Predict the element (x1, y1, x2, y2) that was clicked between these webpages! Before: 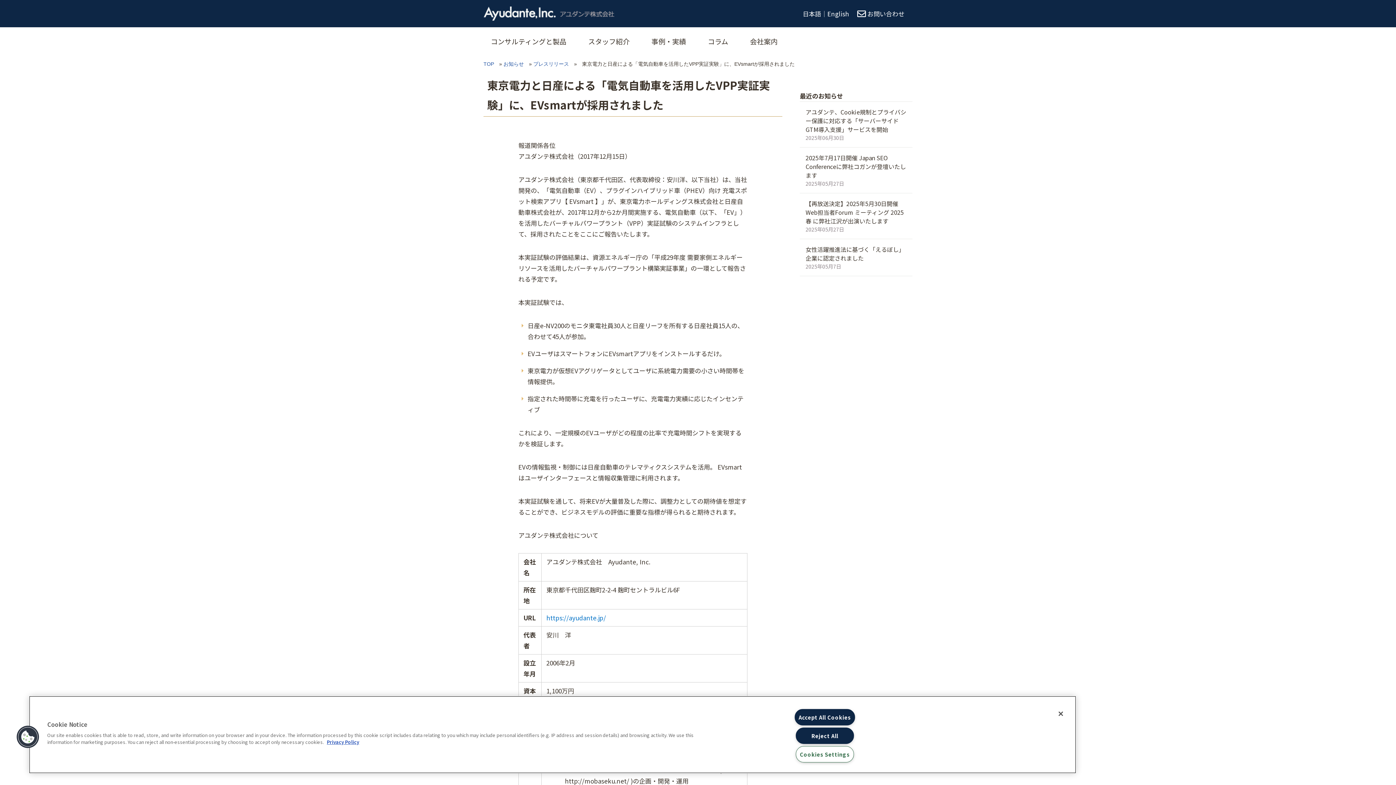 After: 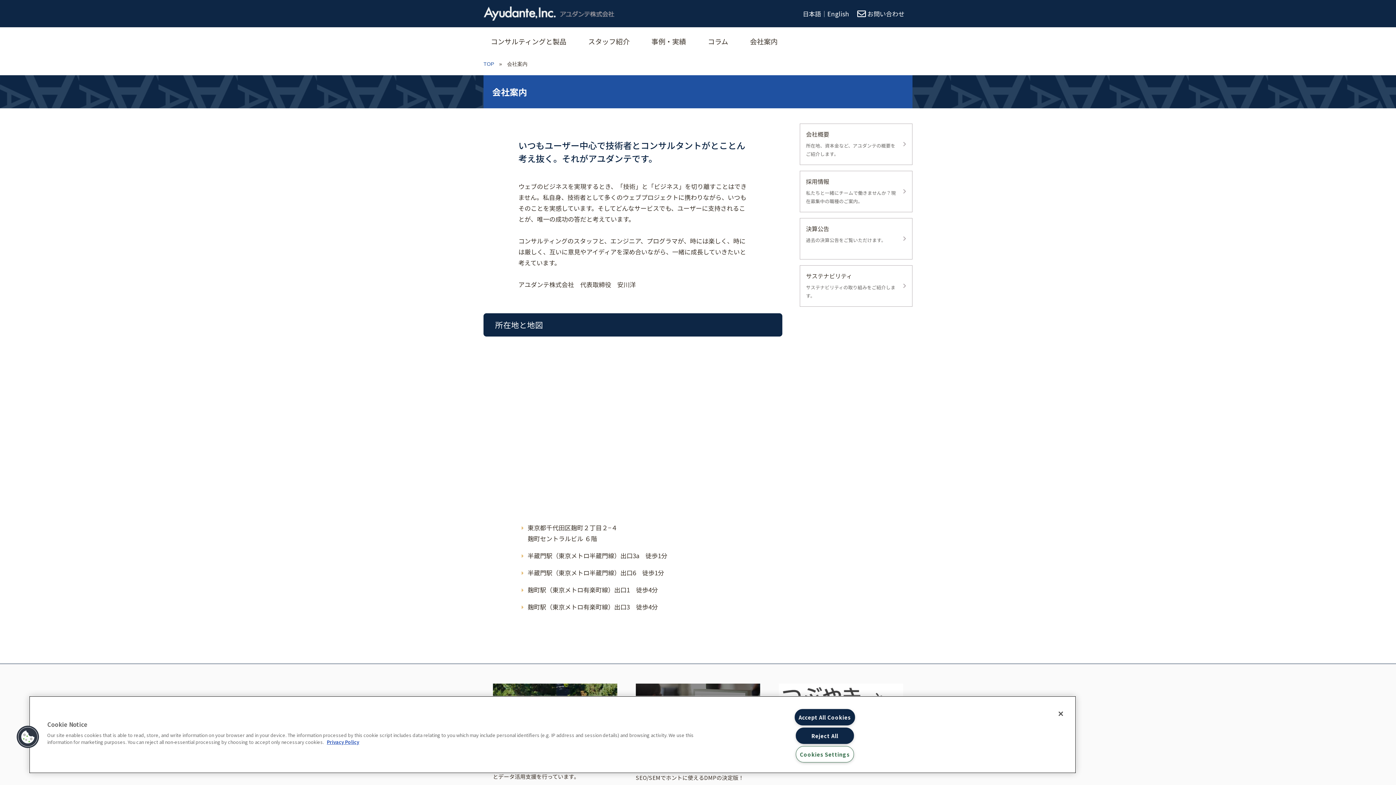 Action: label: 会社案内 bbox: (750, 30, 777, 52)